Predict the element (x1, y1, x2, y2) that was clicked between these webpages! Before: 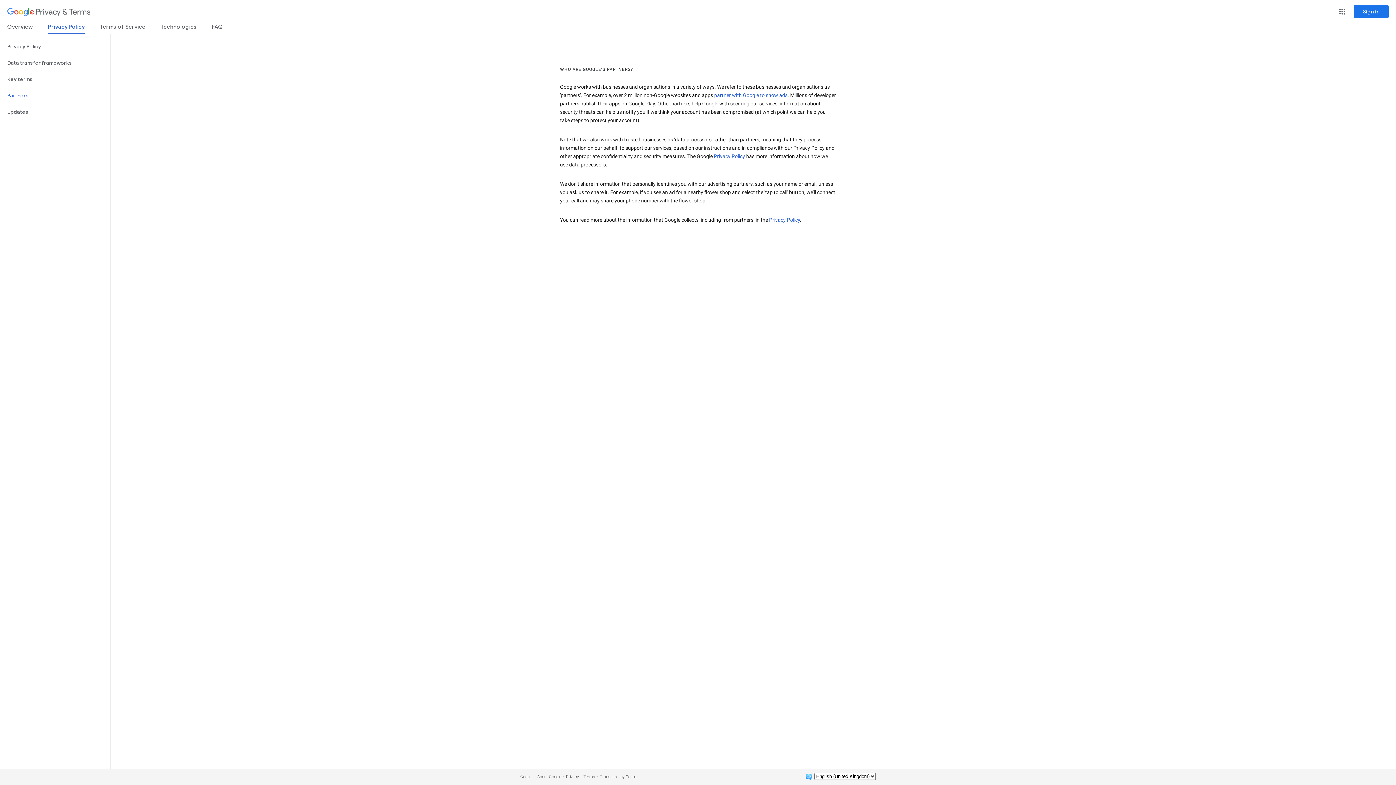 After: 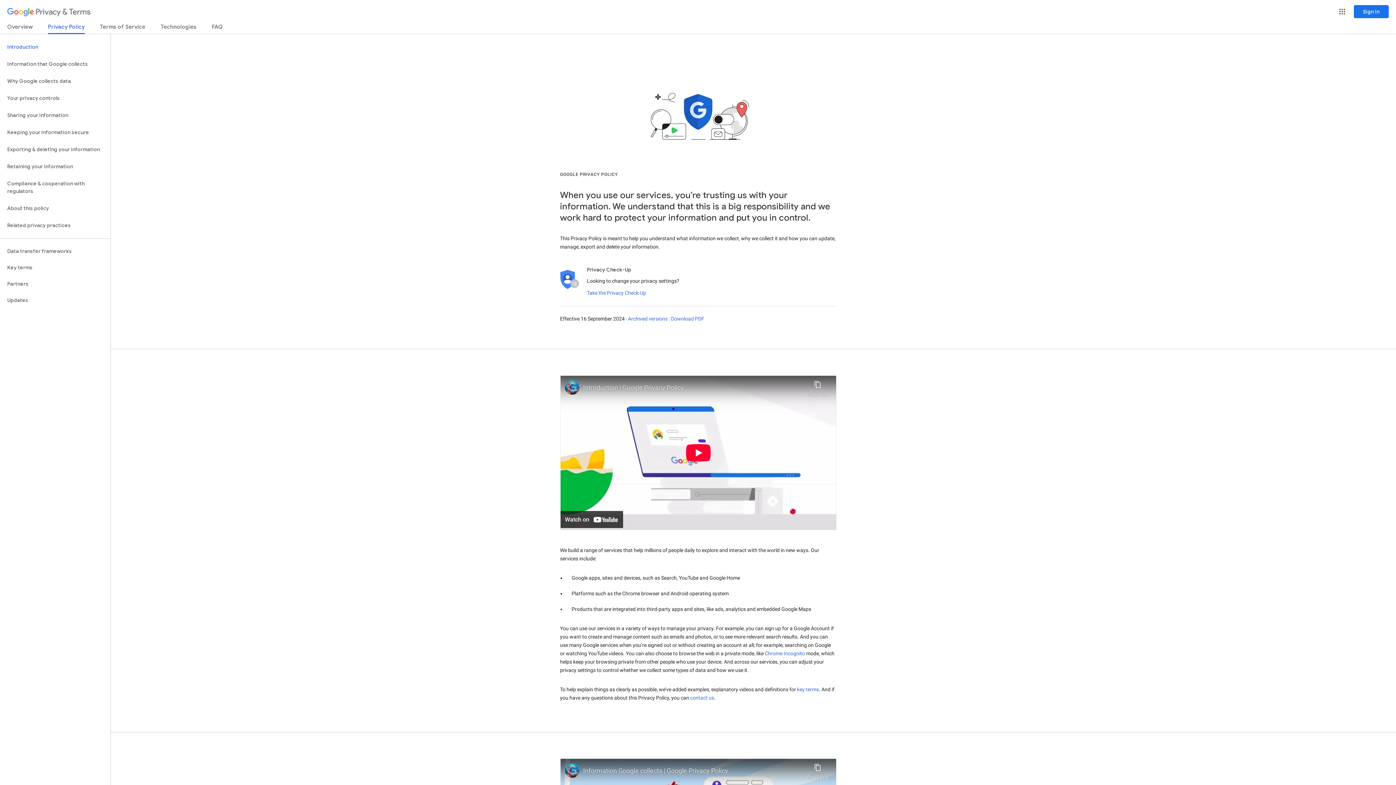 Action: label: Privacy Policy bbox: (48, 23, 84, 34)